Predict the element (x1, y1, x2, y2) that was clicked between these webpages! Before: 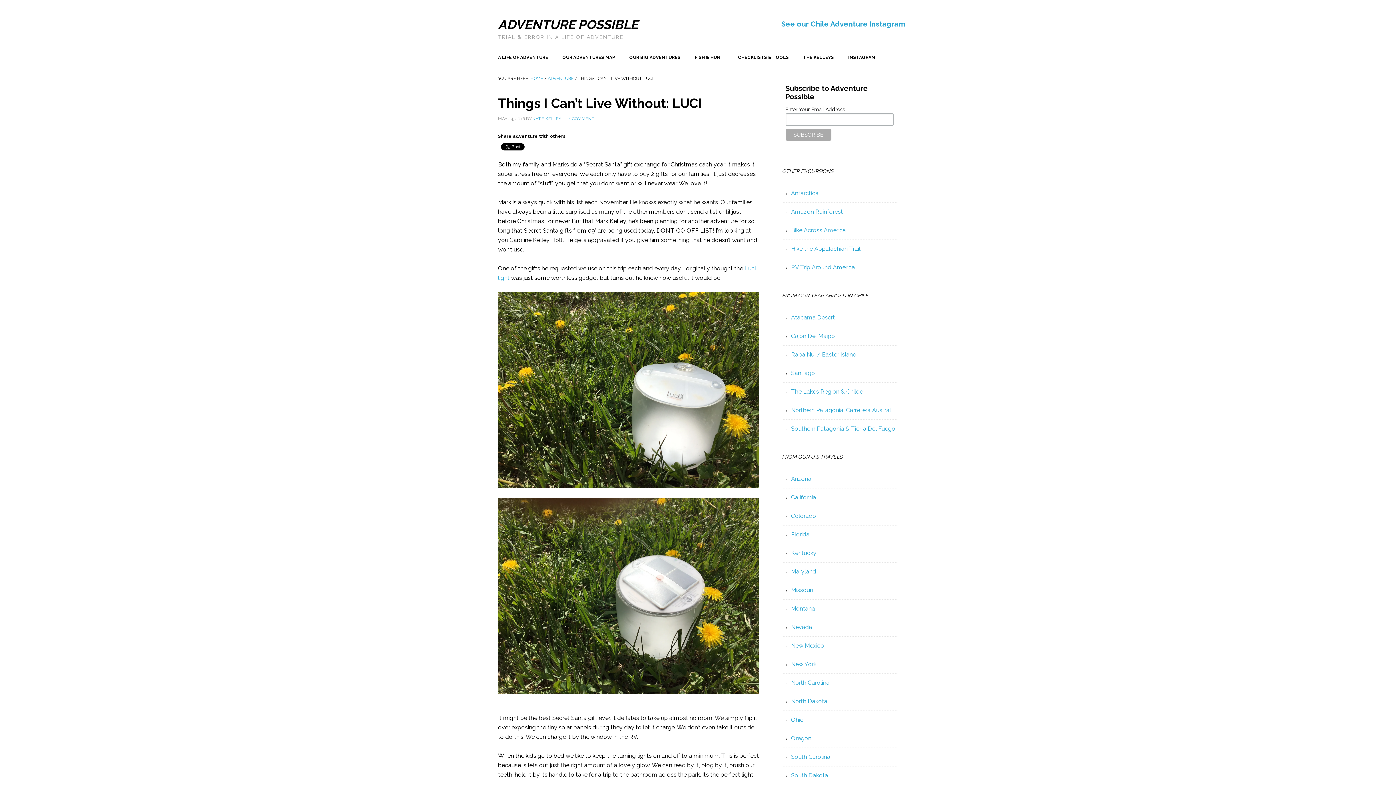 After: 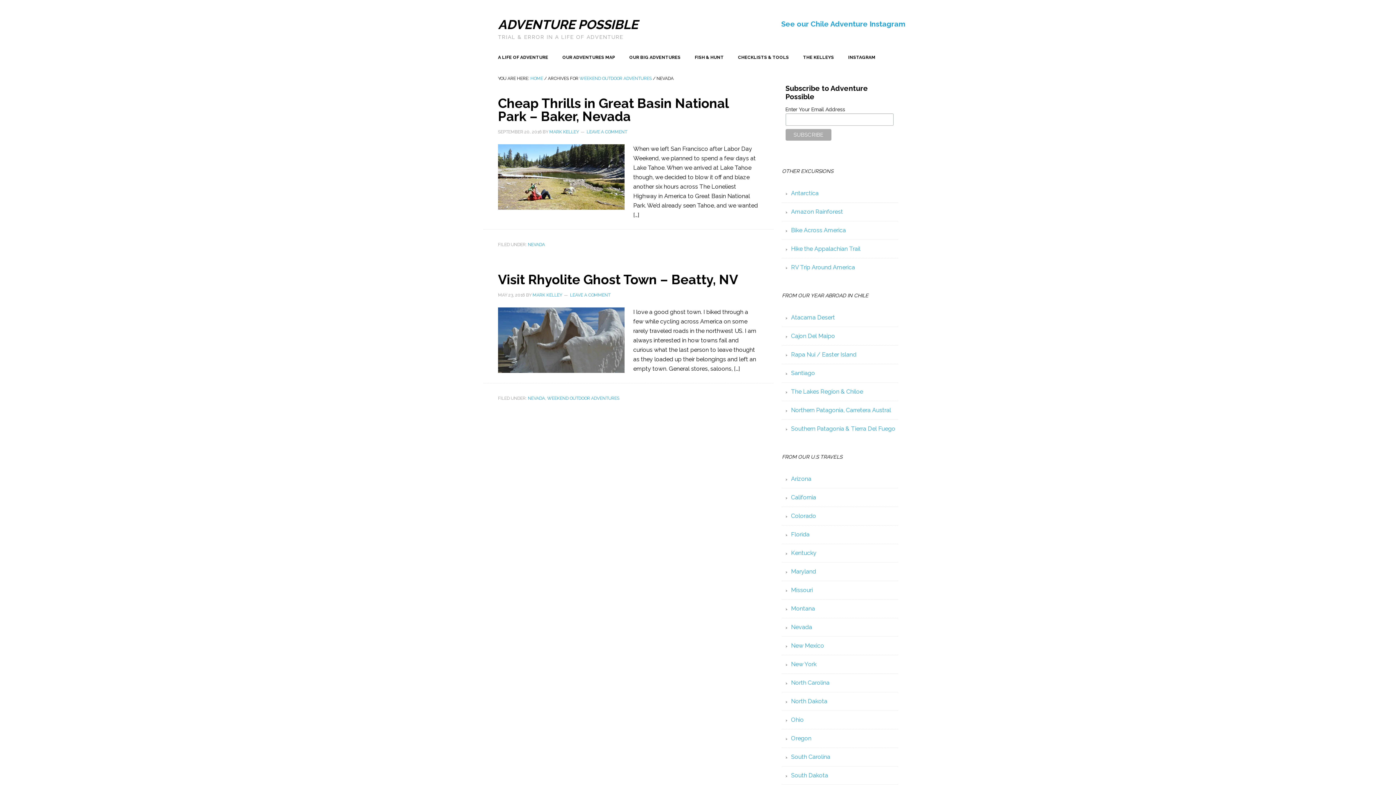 Action: bbox: (791, 624, 812, 631) label: Nevada